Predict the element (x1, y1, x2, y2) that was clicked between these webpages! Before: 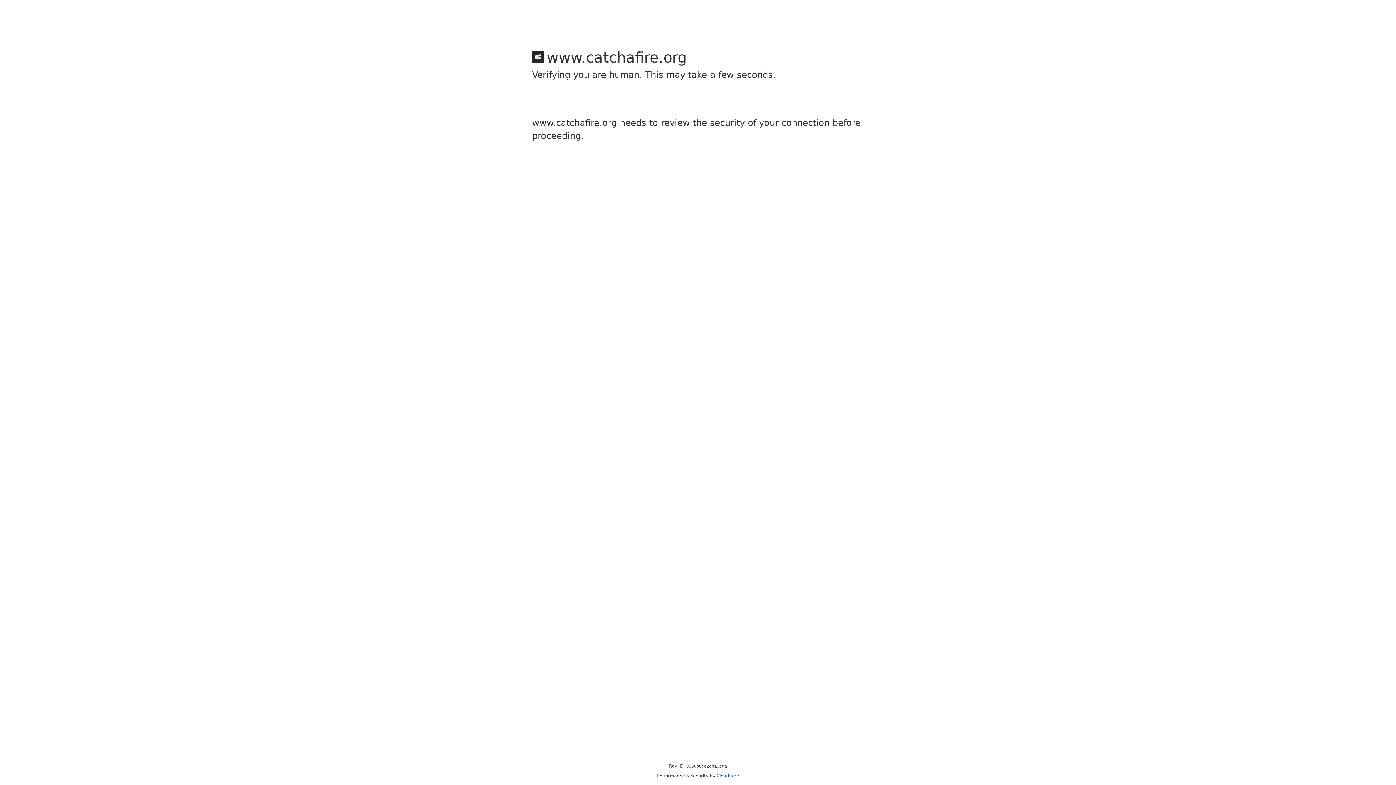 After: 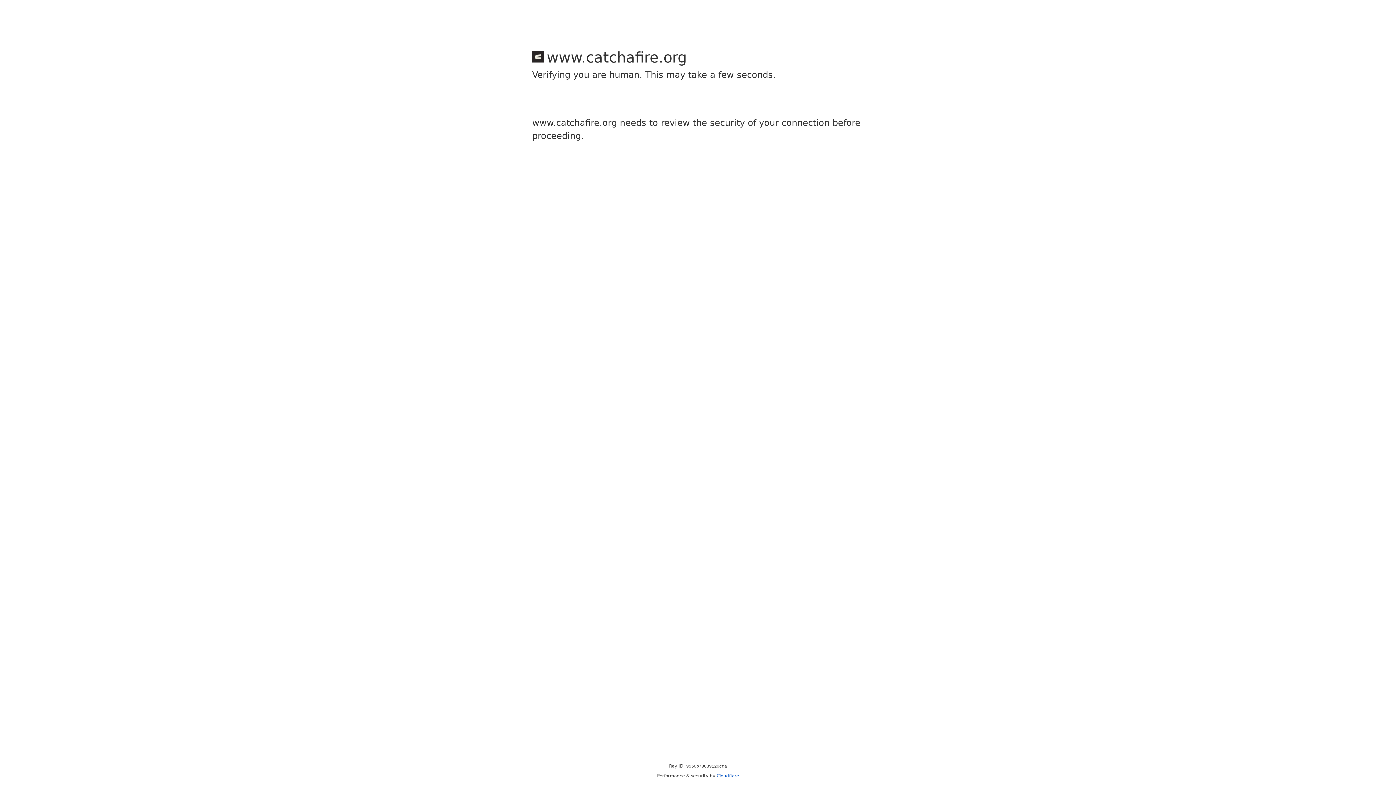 Action: label: Cloudflare bbox: (716, 773, 739, 778)